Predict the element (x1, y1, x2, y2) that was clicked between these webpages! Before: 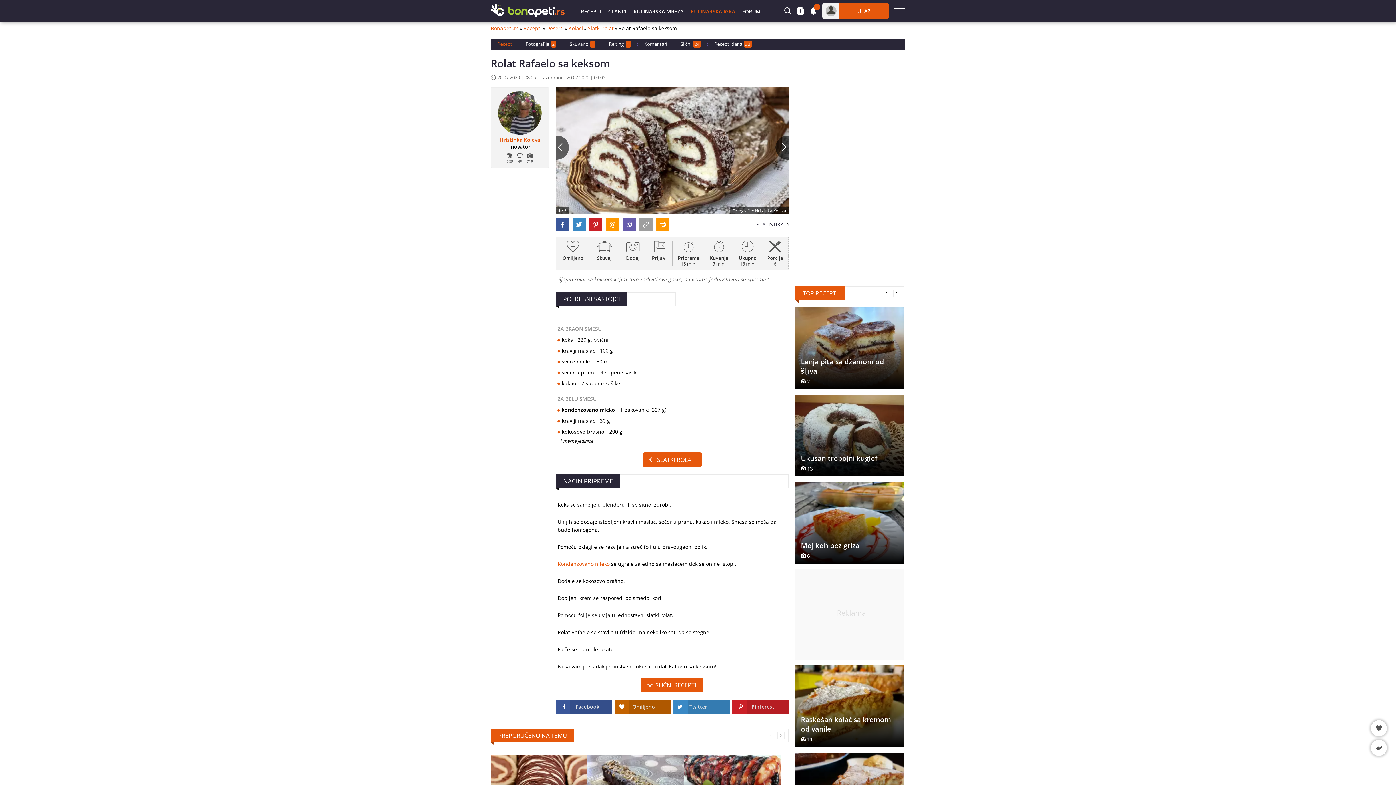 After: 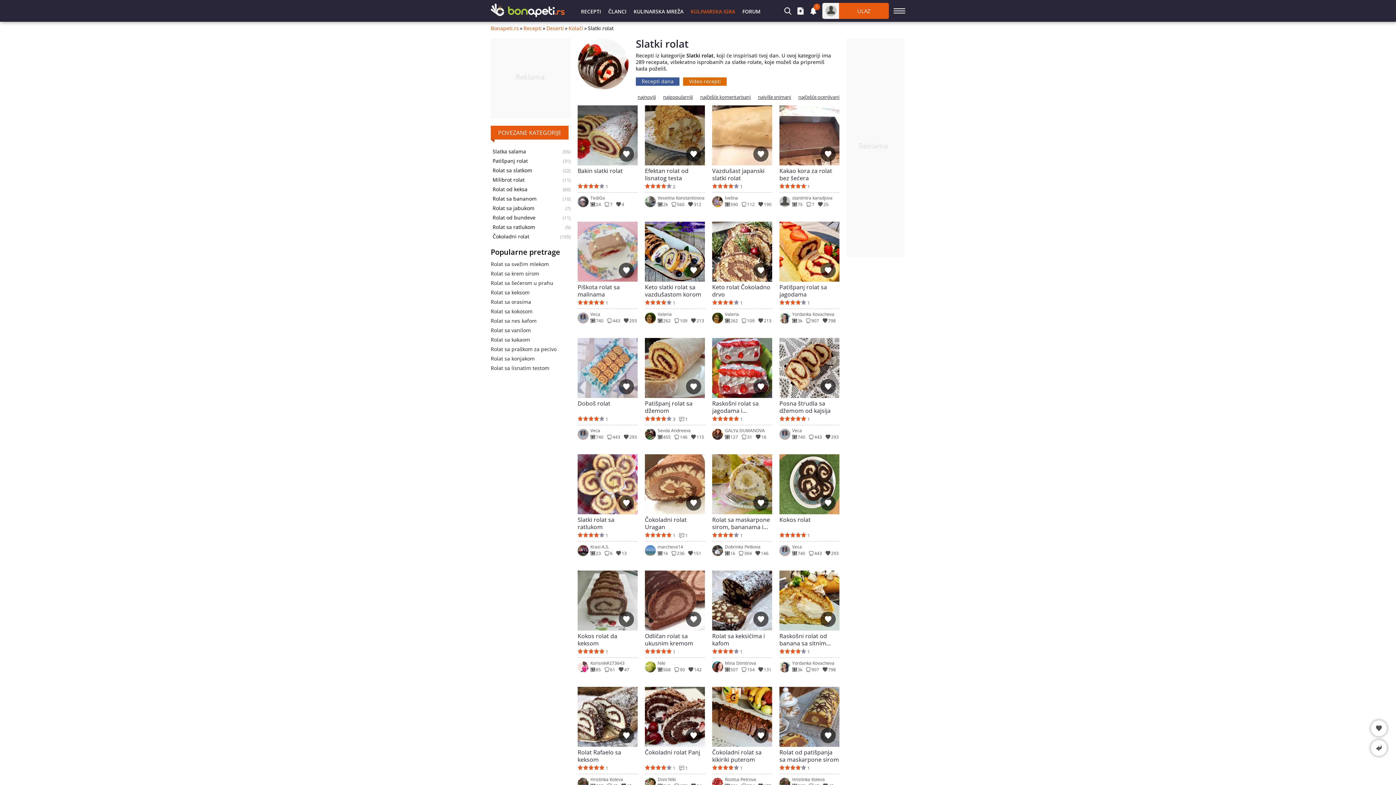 Action: label: Slatki rolat bbox: (588, 25, 613, 31)